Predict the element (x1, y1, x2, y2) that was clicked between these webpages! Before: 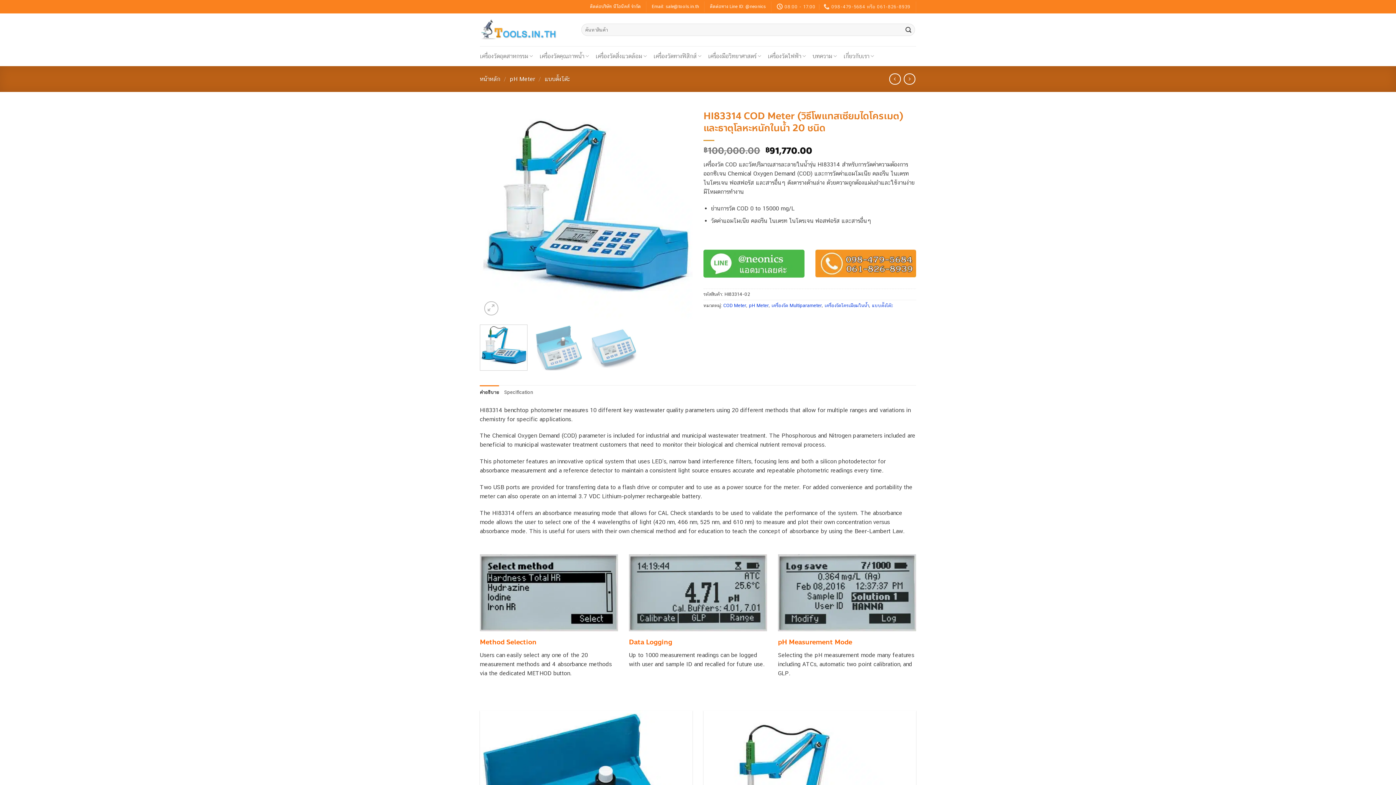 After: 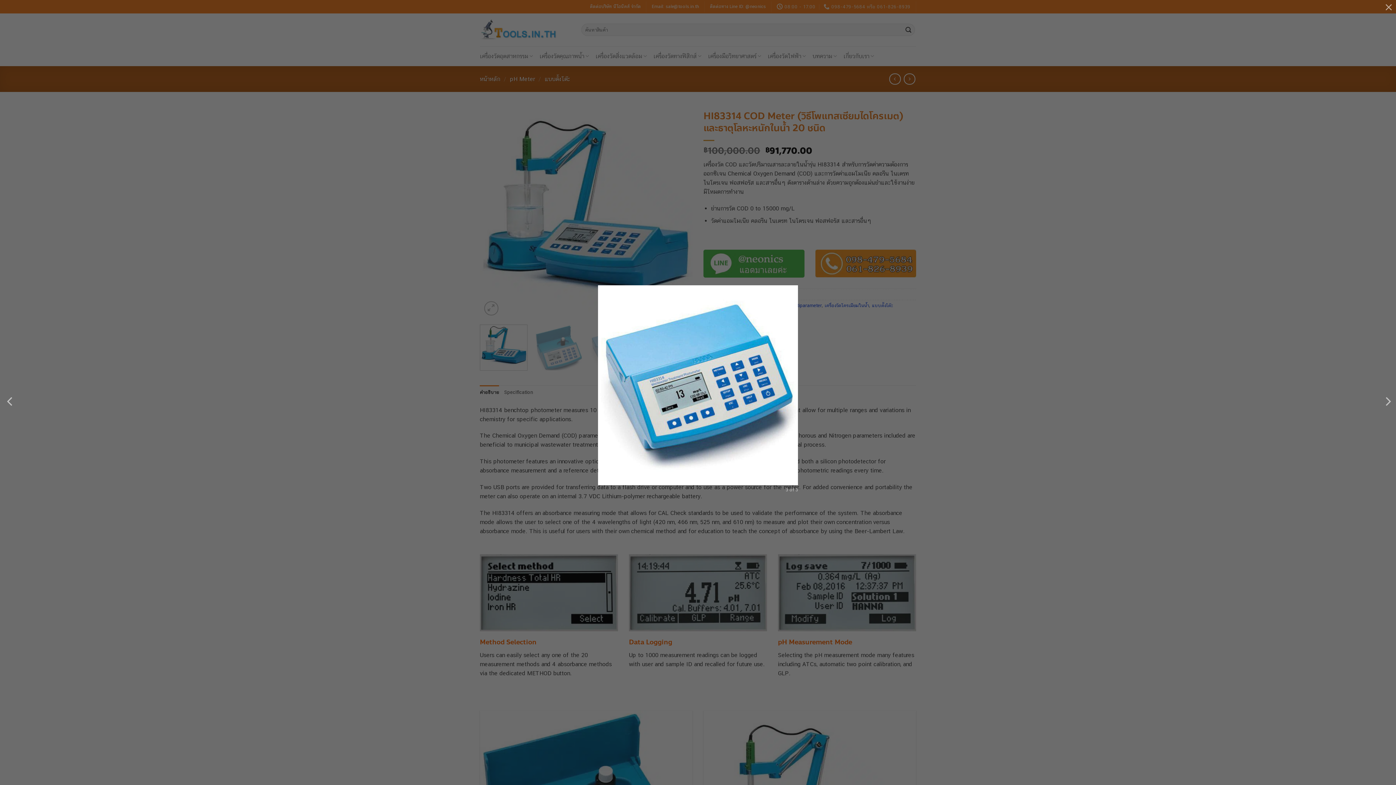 Action: bbox: (484, 301, 498, 315)